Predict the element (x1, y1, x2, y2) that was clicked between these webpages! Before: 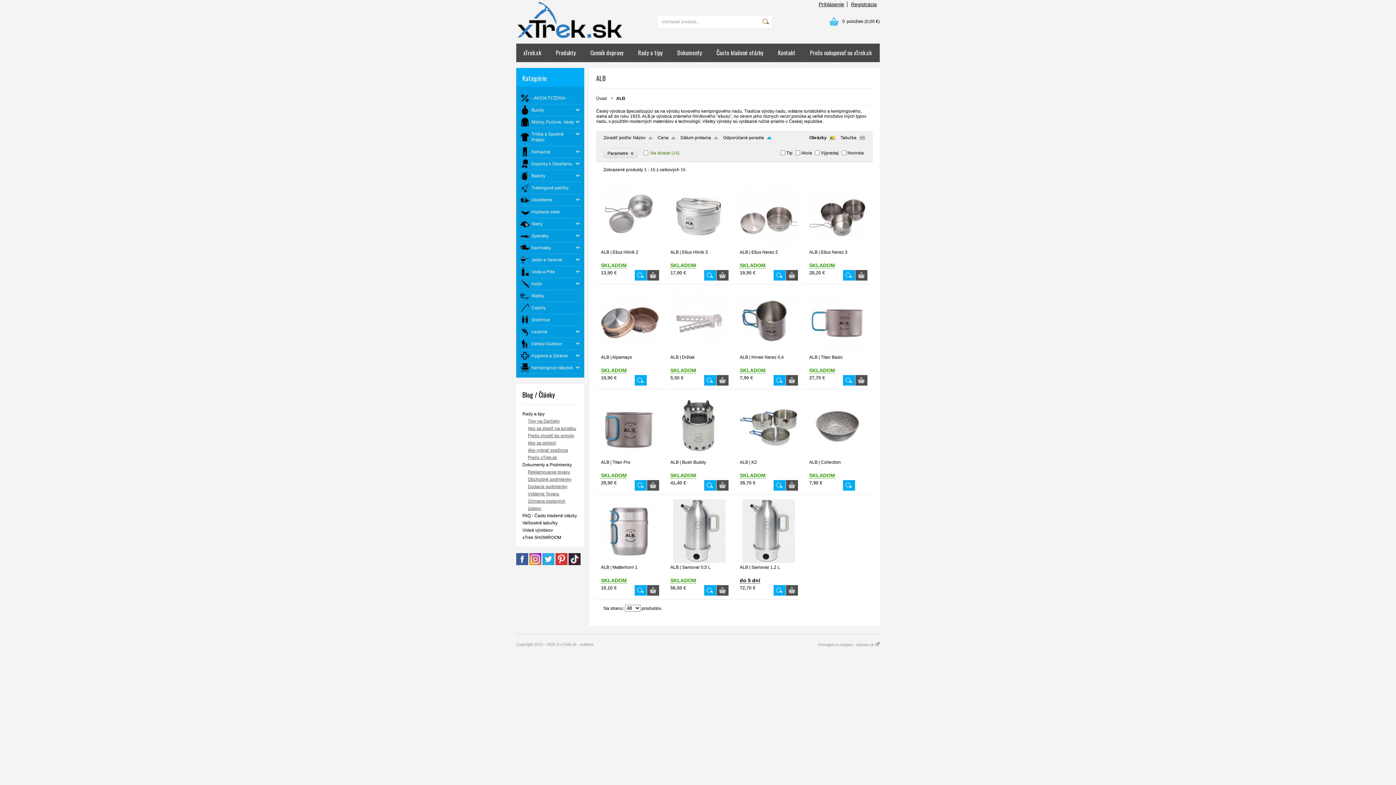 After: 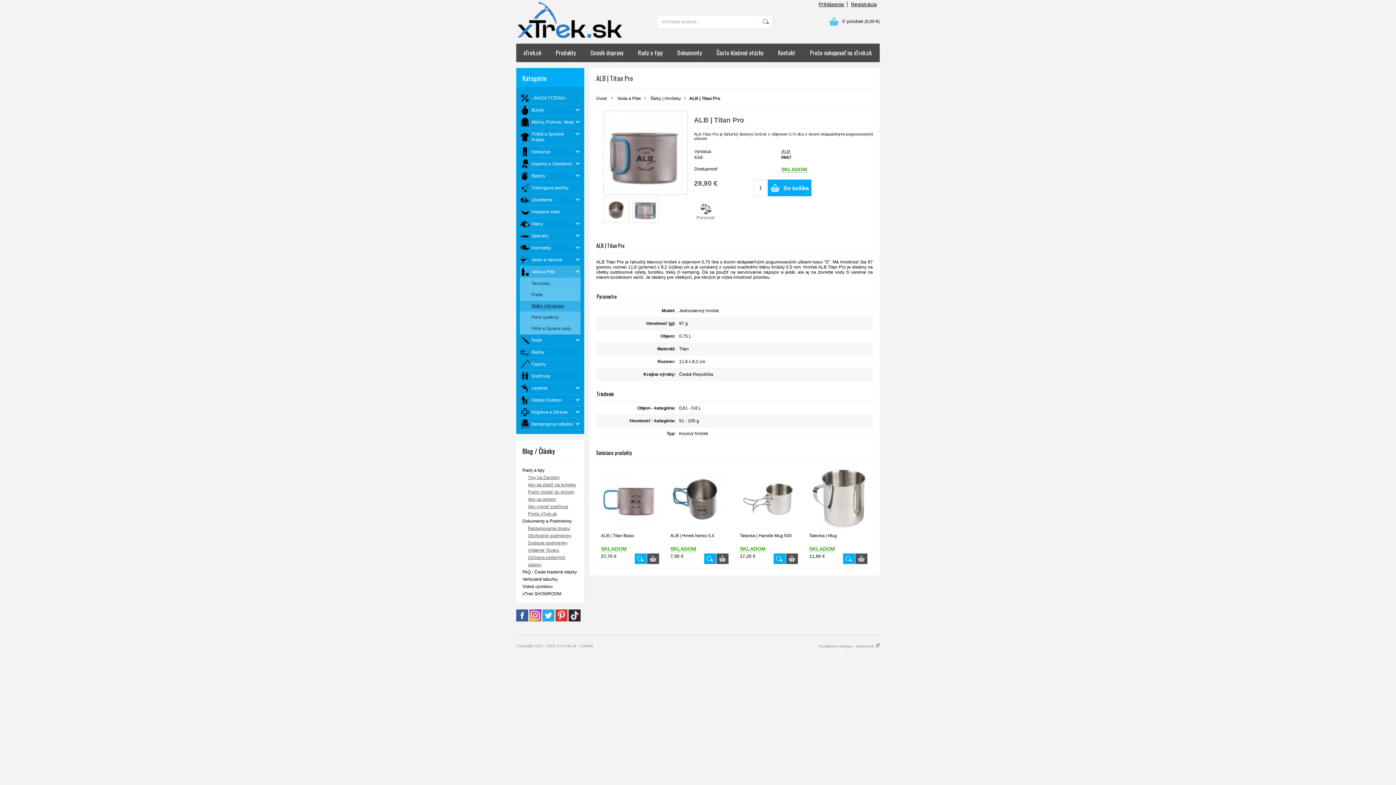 Action: bbox: (601, 454, 659, 459)